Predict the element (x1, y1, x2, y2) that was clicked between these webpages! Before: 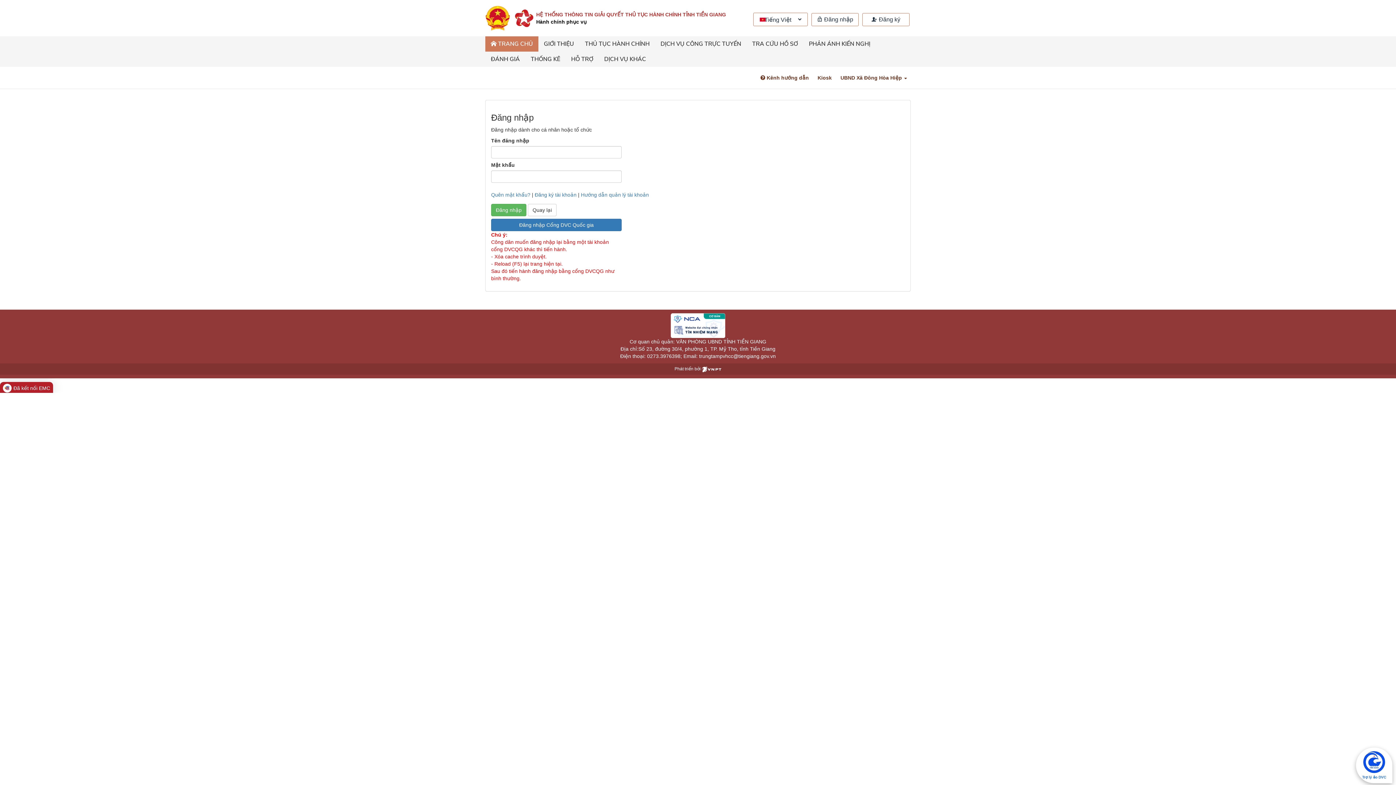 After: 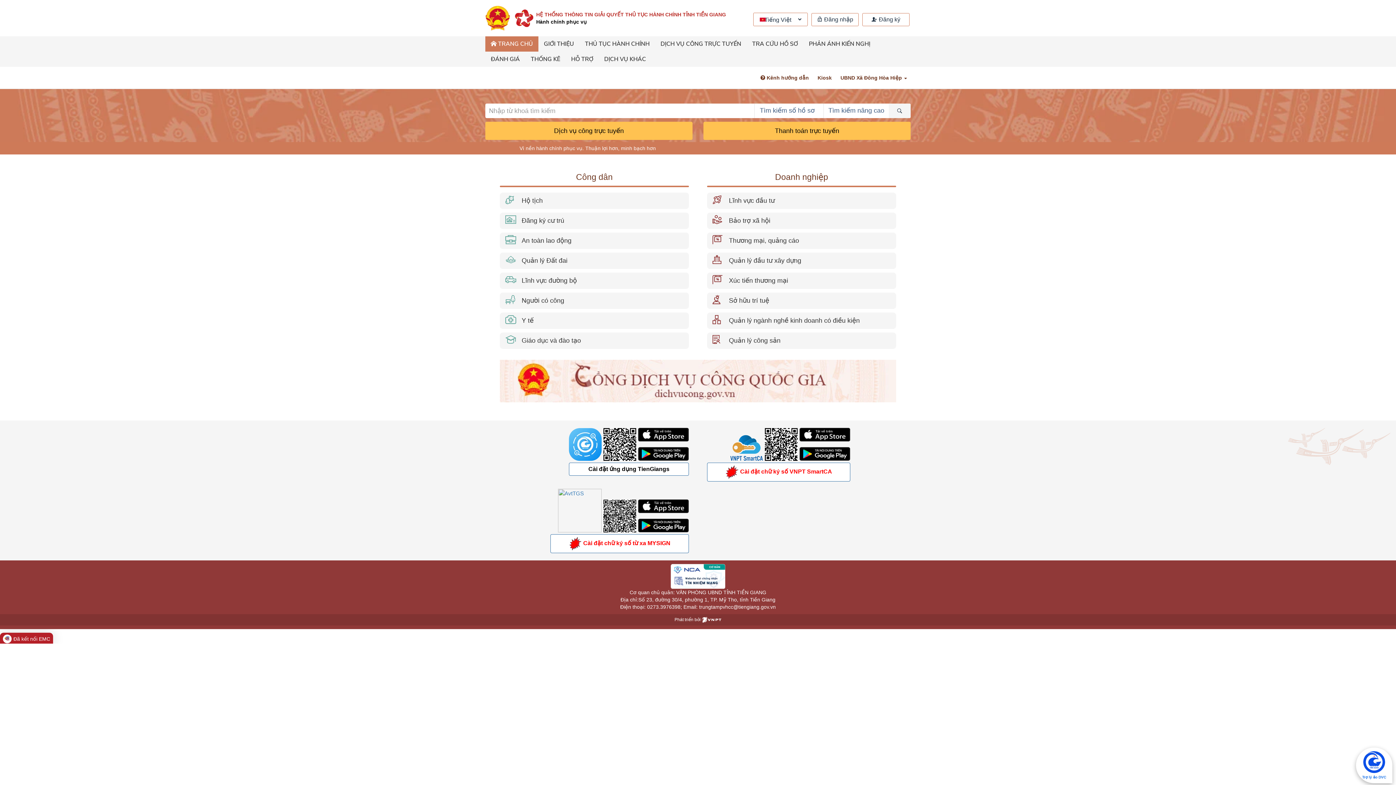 Action: label: Quay lại bbox: (528, 204, 556, 216)